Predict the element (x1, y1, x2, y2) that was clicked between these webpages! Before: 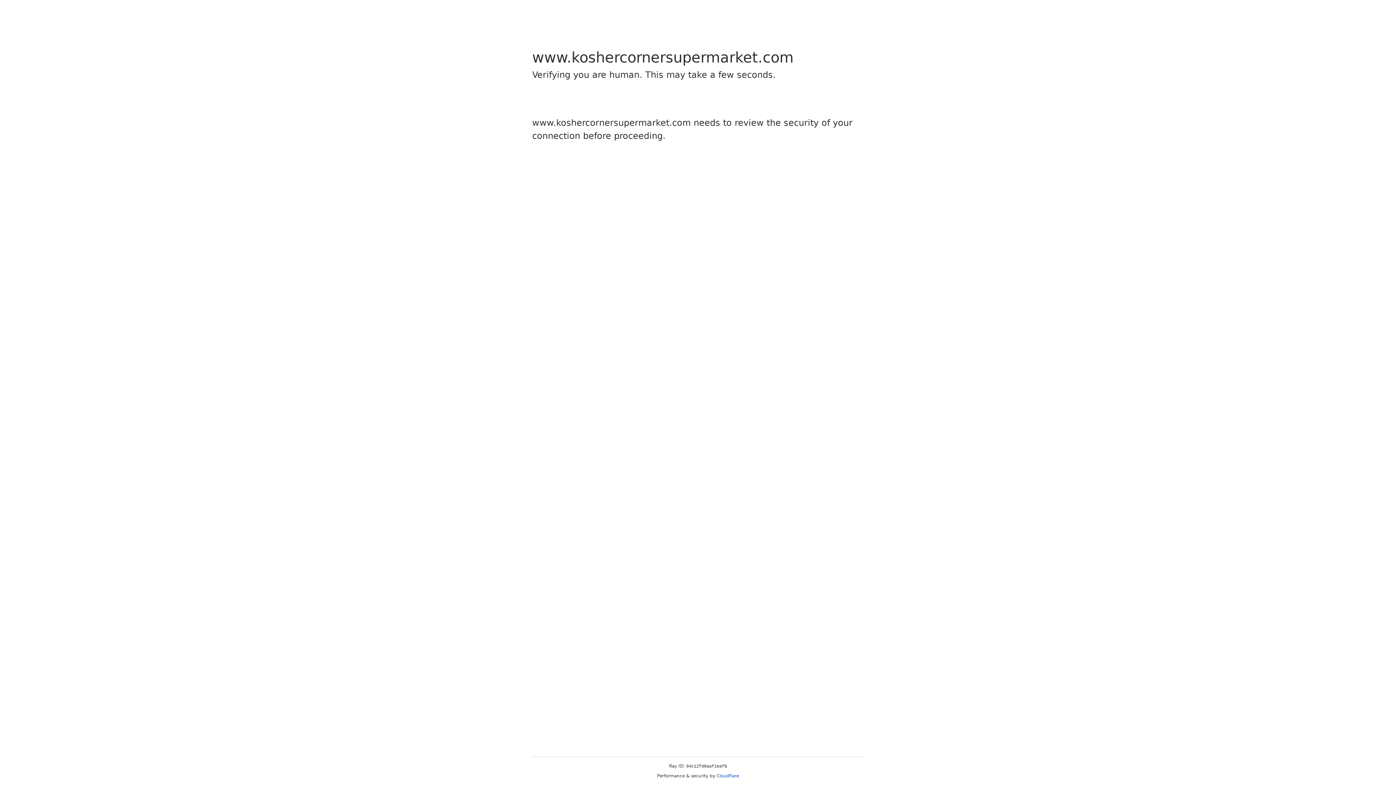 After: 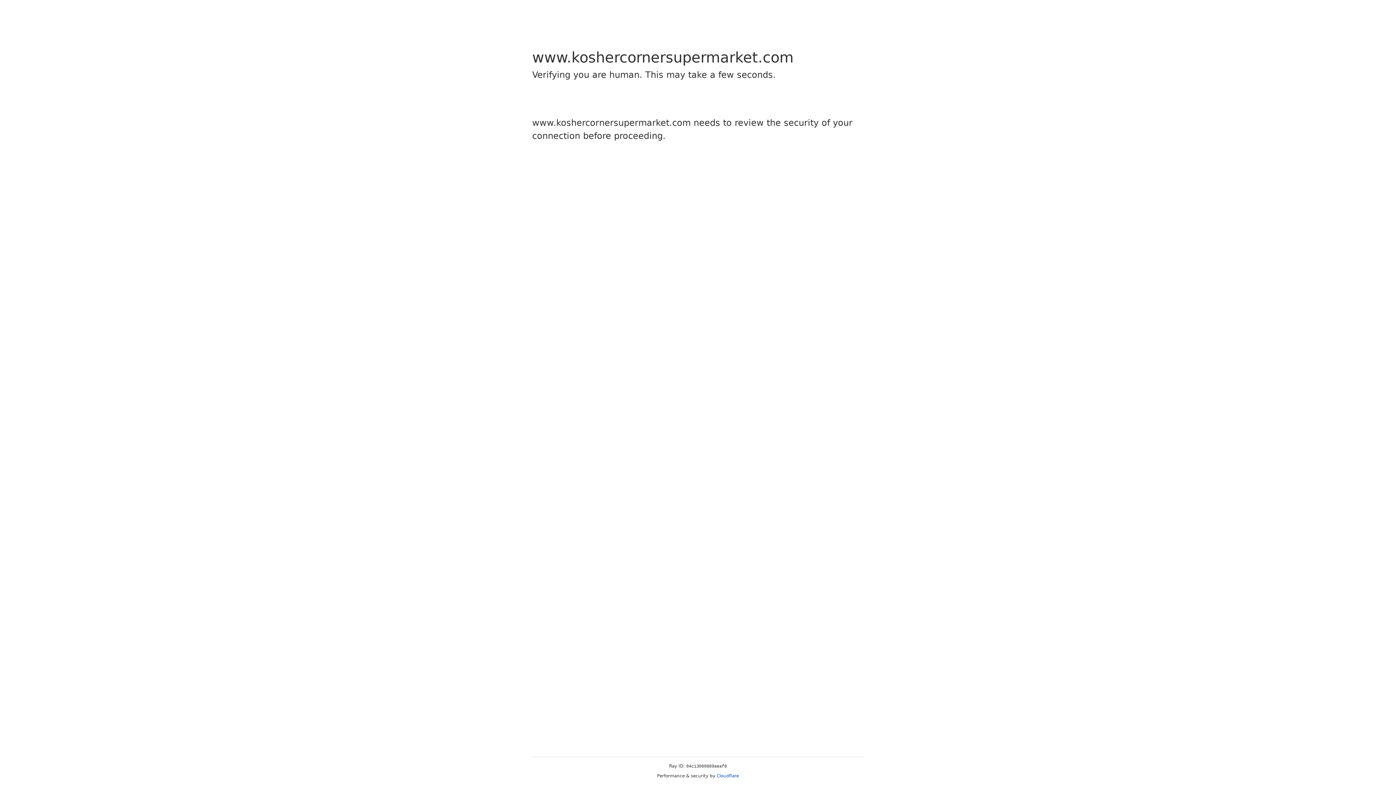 Action: bbox: (716, 773, 739, 778) label: Cloudflare